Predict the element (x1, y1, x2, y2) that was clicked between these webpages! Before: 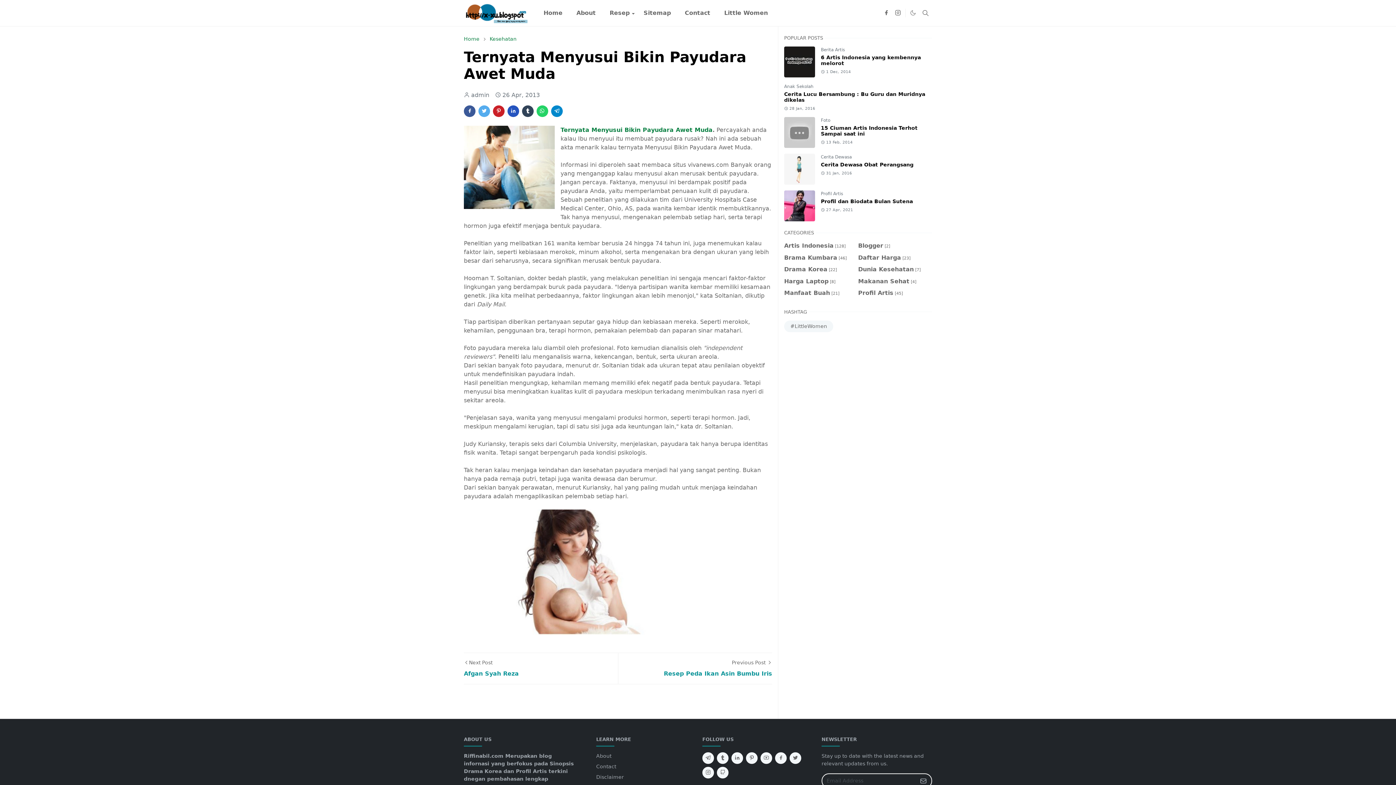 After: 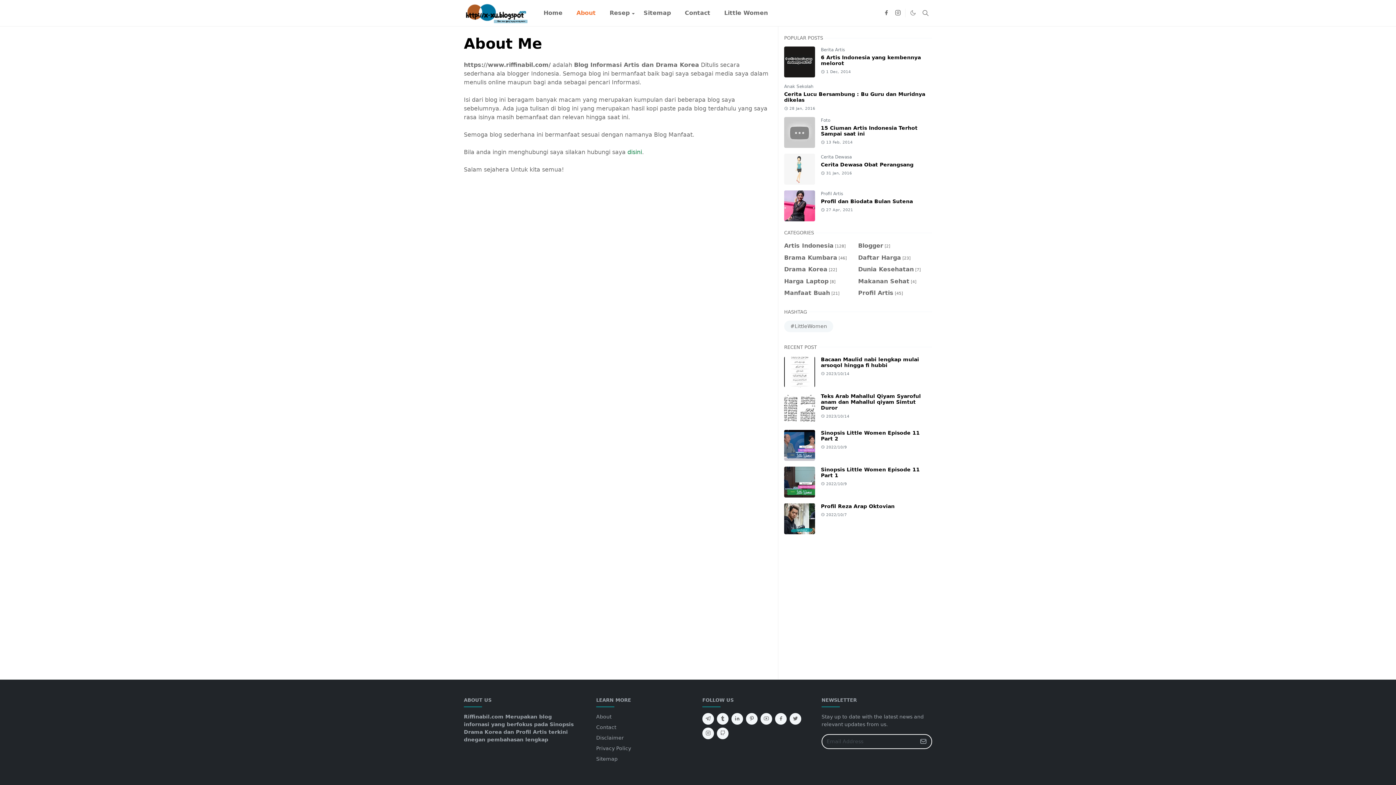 Action: bbox: (596, 753, 611, 759) label: About